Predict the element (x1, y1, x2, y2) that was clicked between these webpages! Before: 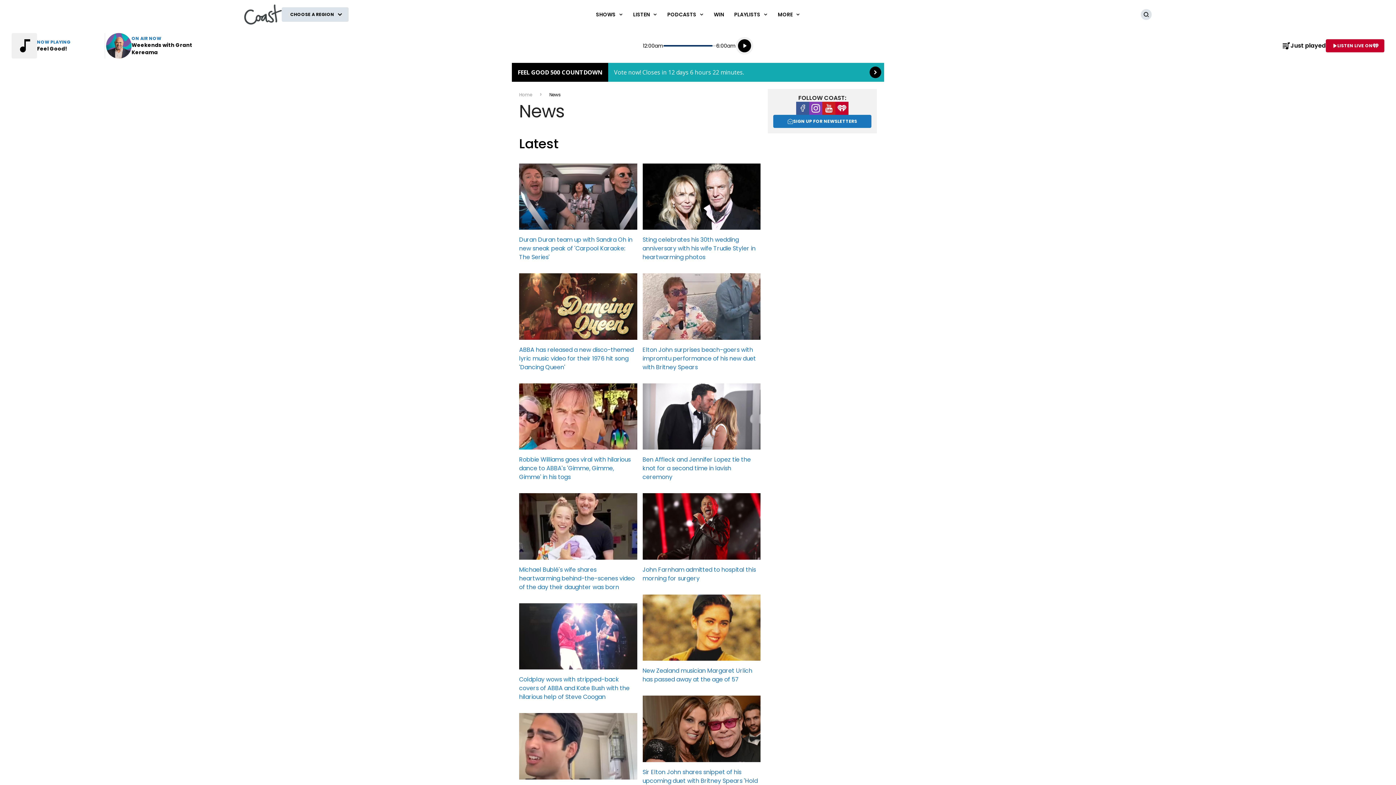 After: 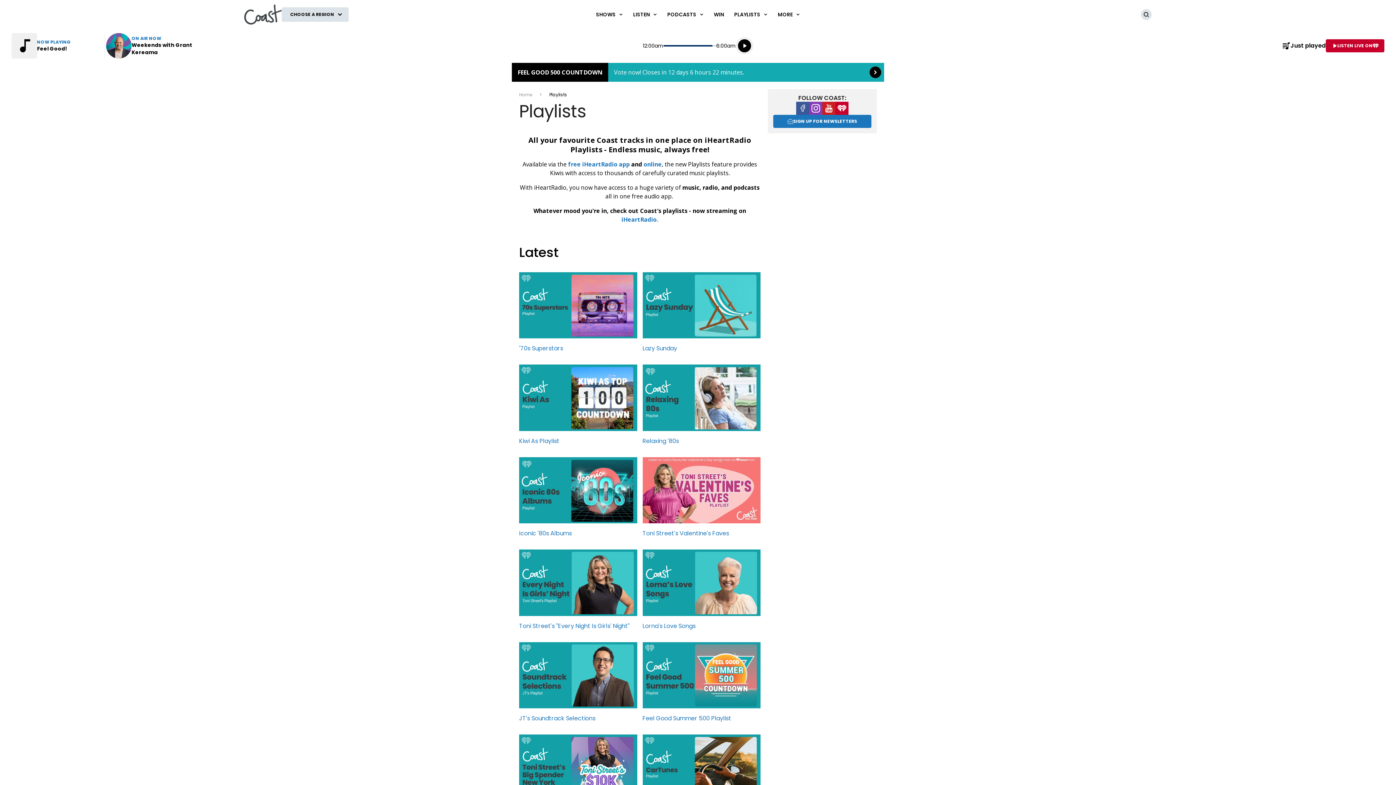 Action: bbox: (729, 0, 772, 29) label: PLAYLISTS